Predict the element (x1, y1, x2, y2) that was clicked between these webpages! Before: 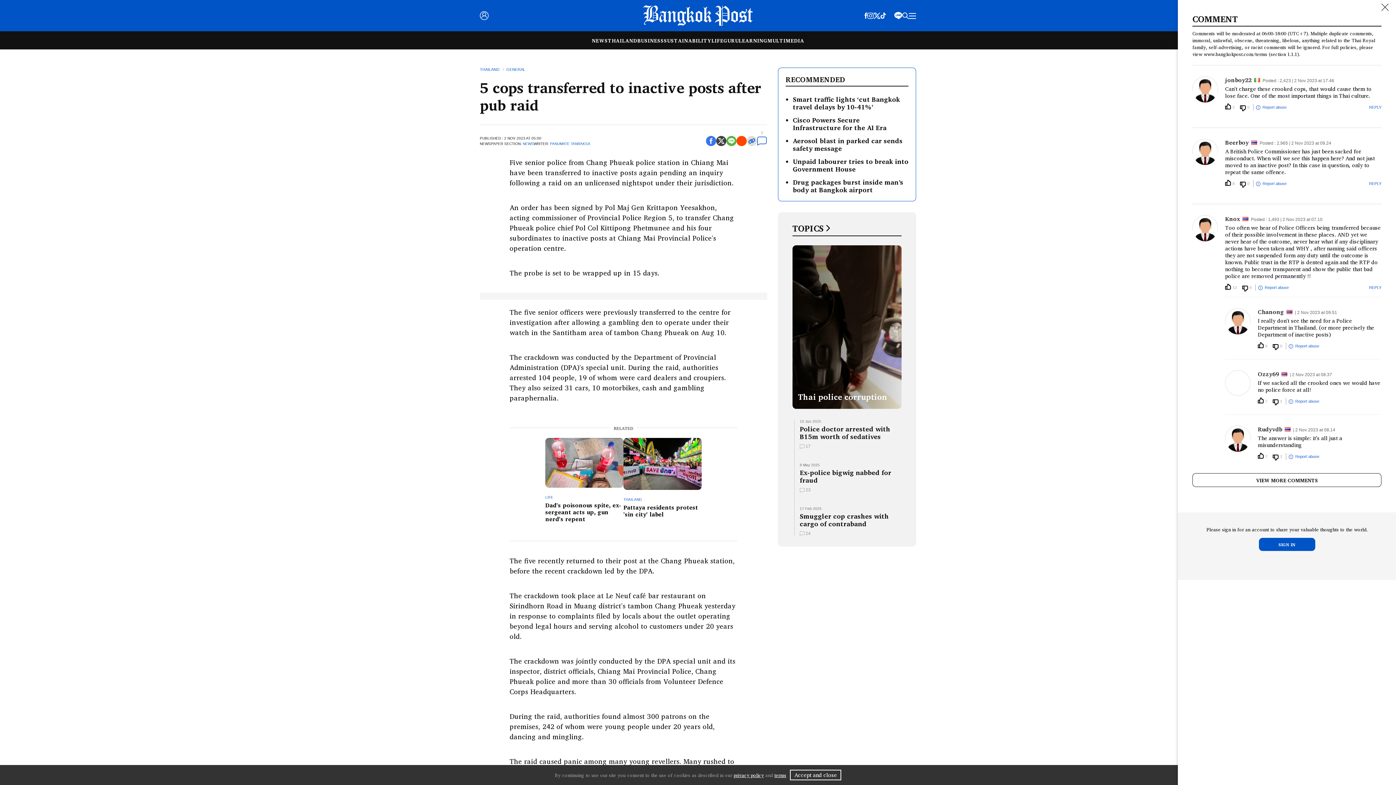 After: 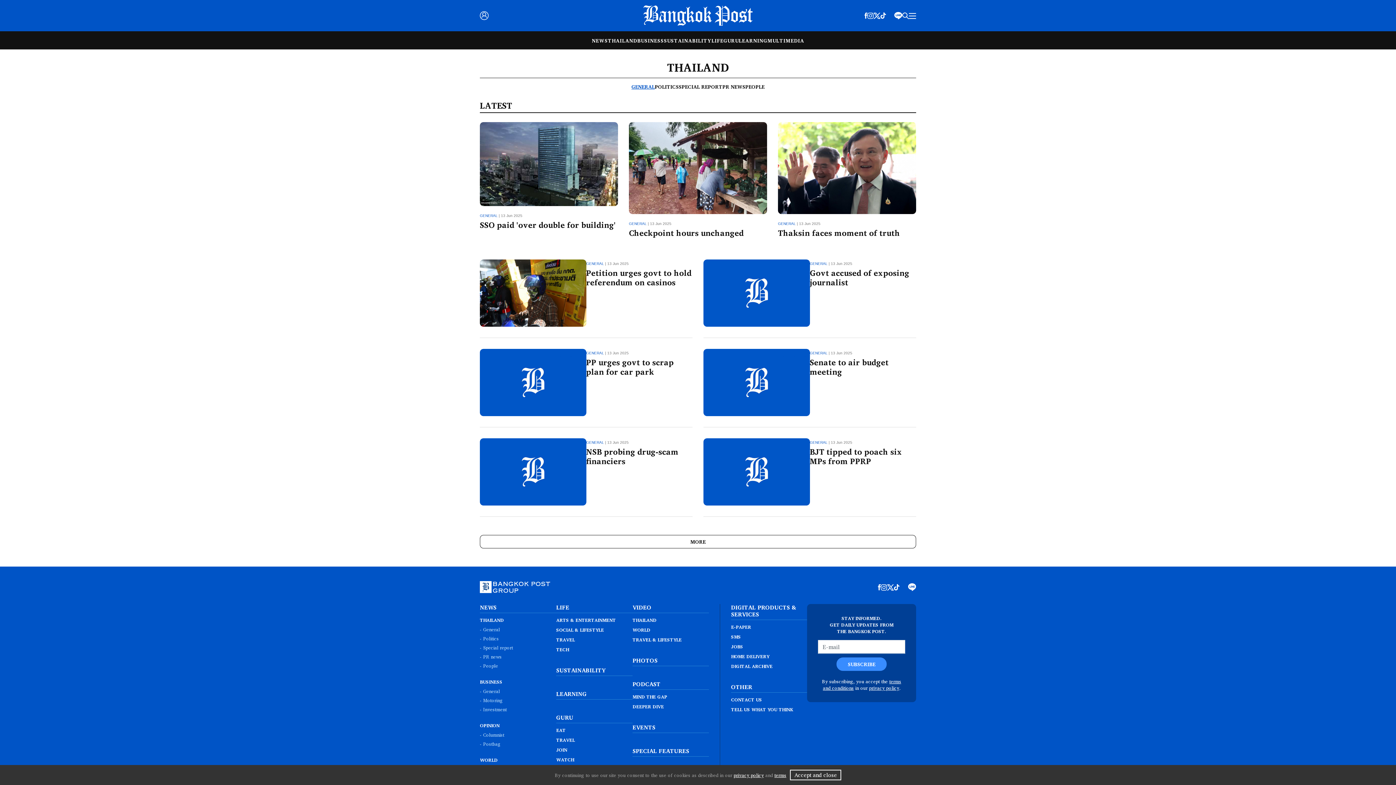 Action: bbox: (506, 67, 525, 71) label: GENERAL